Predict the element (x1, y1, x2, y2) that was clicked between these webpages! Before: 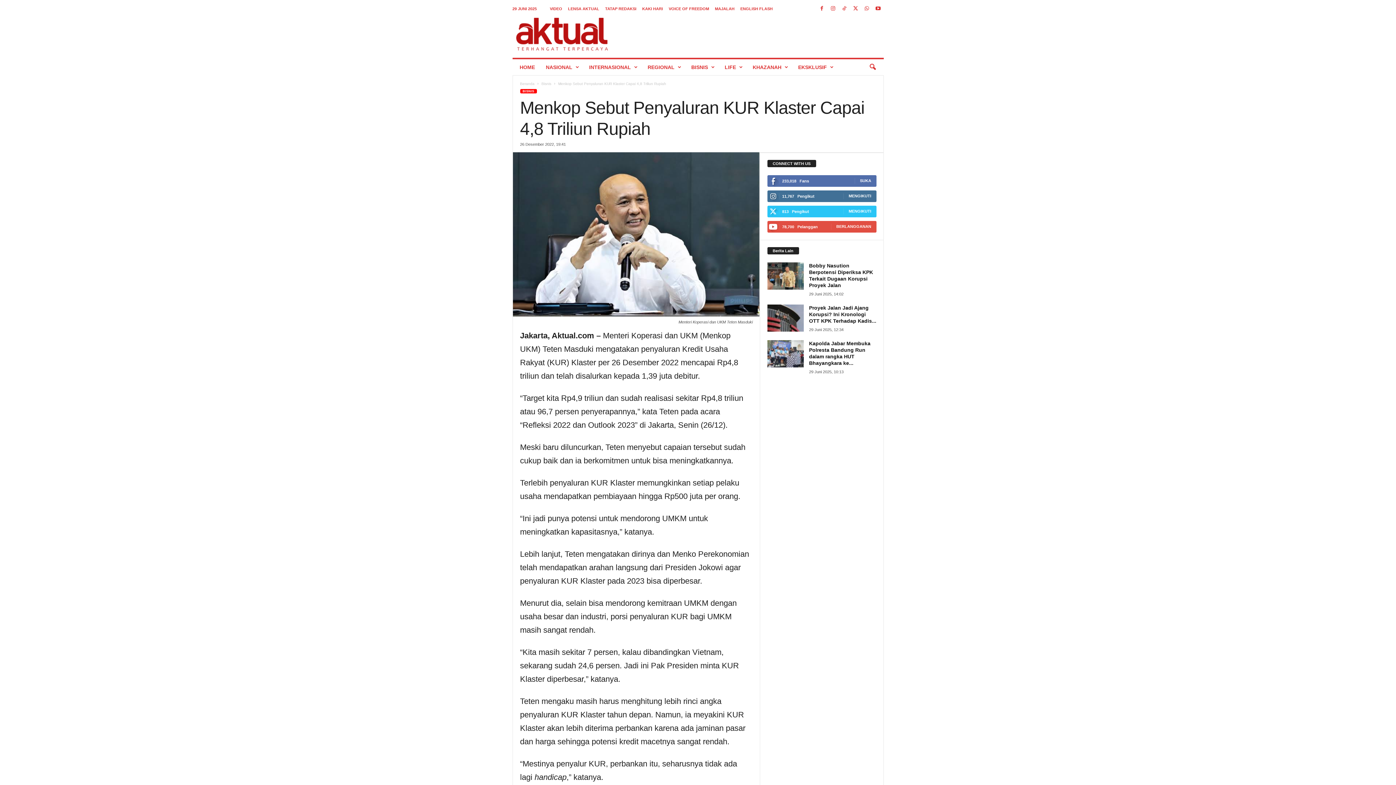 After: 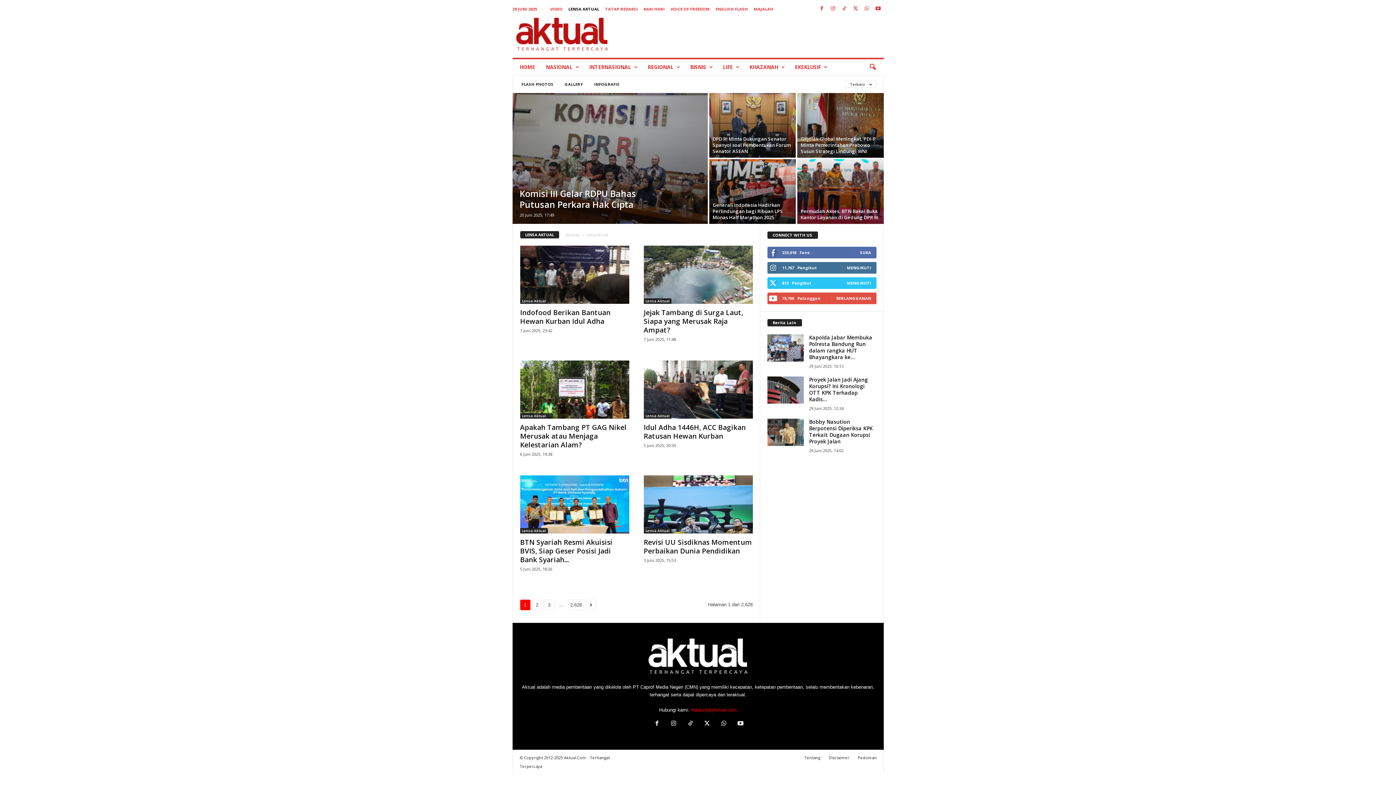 Action: bbox: (568, 6, 599, 10) label: LENSA AKTUAL